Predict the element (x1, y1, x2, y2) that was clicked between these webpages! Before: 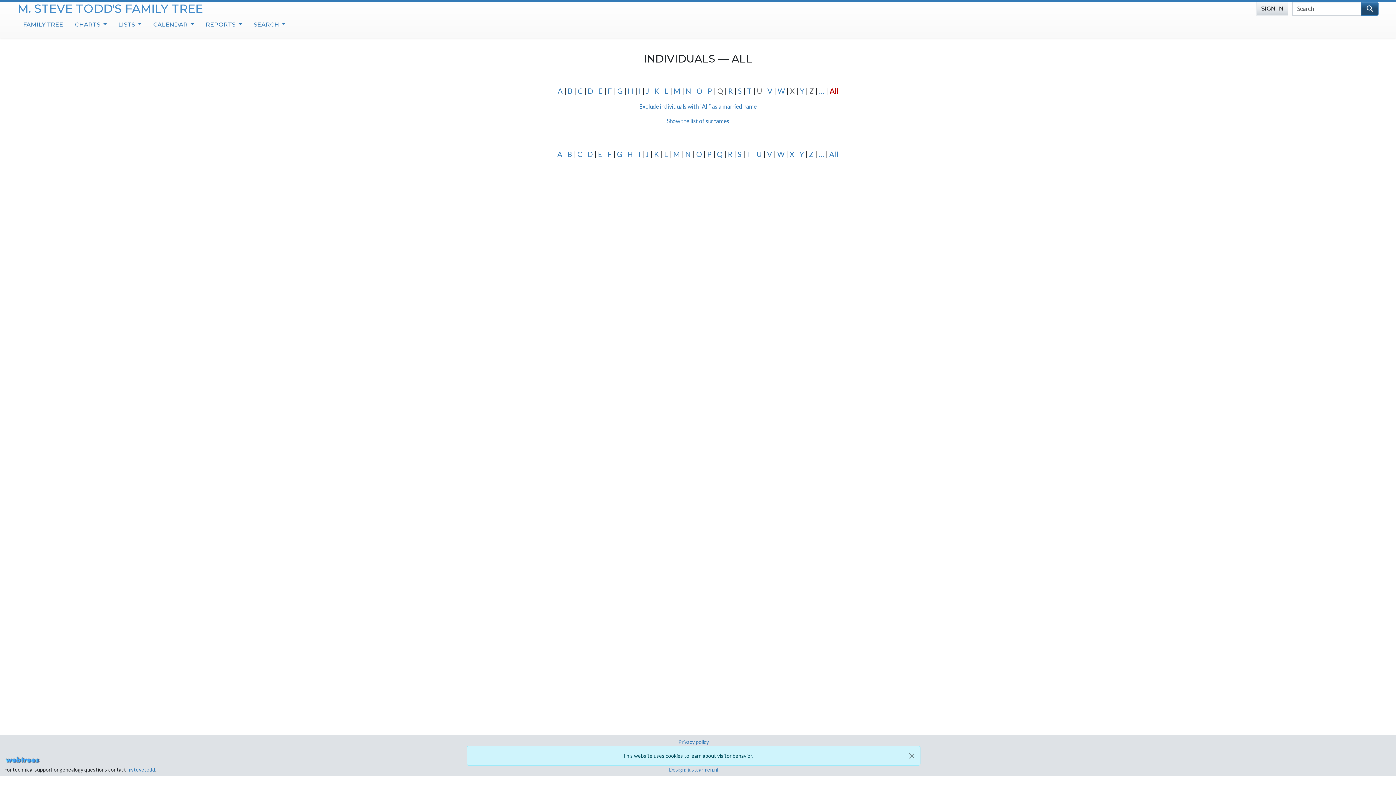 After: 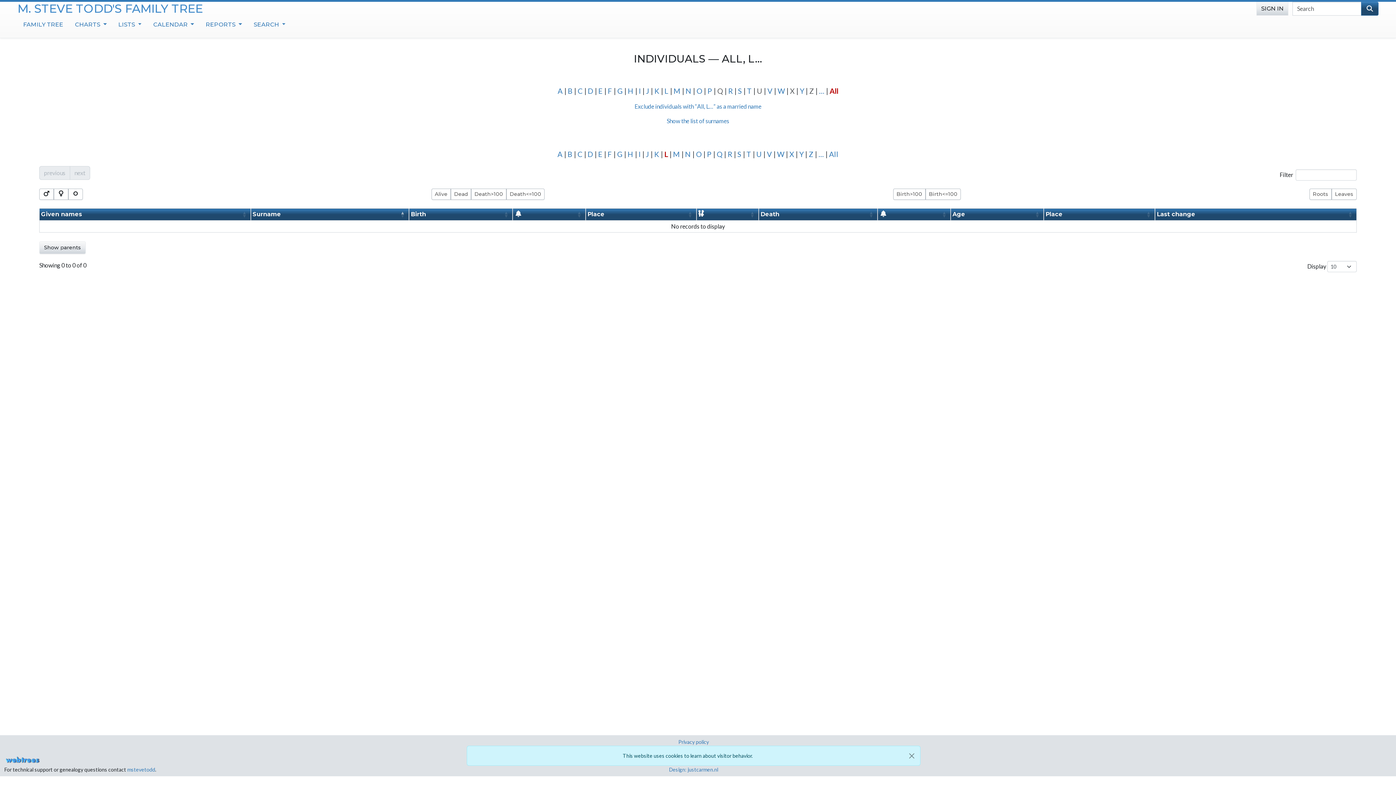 Action: label: L bbox: (662, 148, 669, 159)